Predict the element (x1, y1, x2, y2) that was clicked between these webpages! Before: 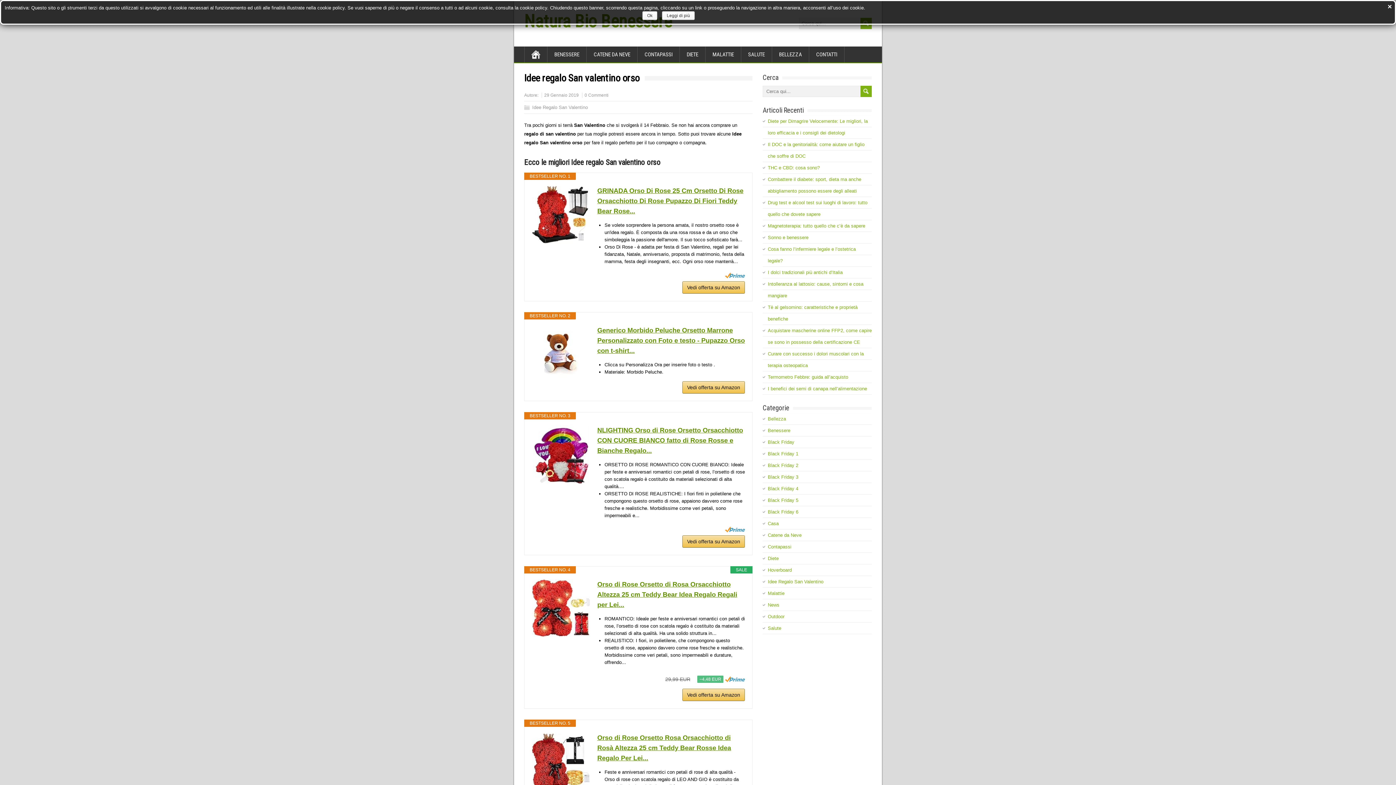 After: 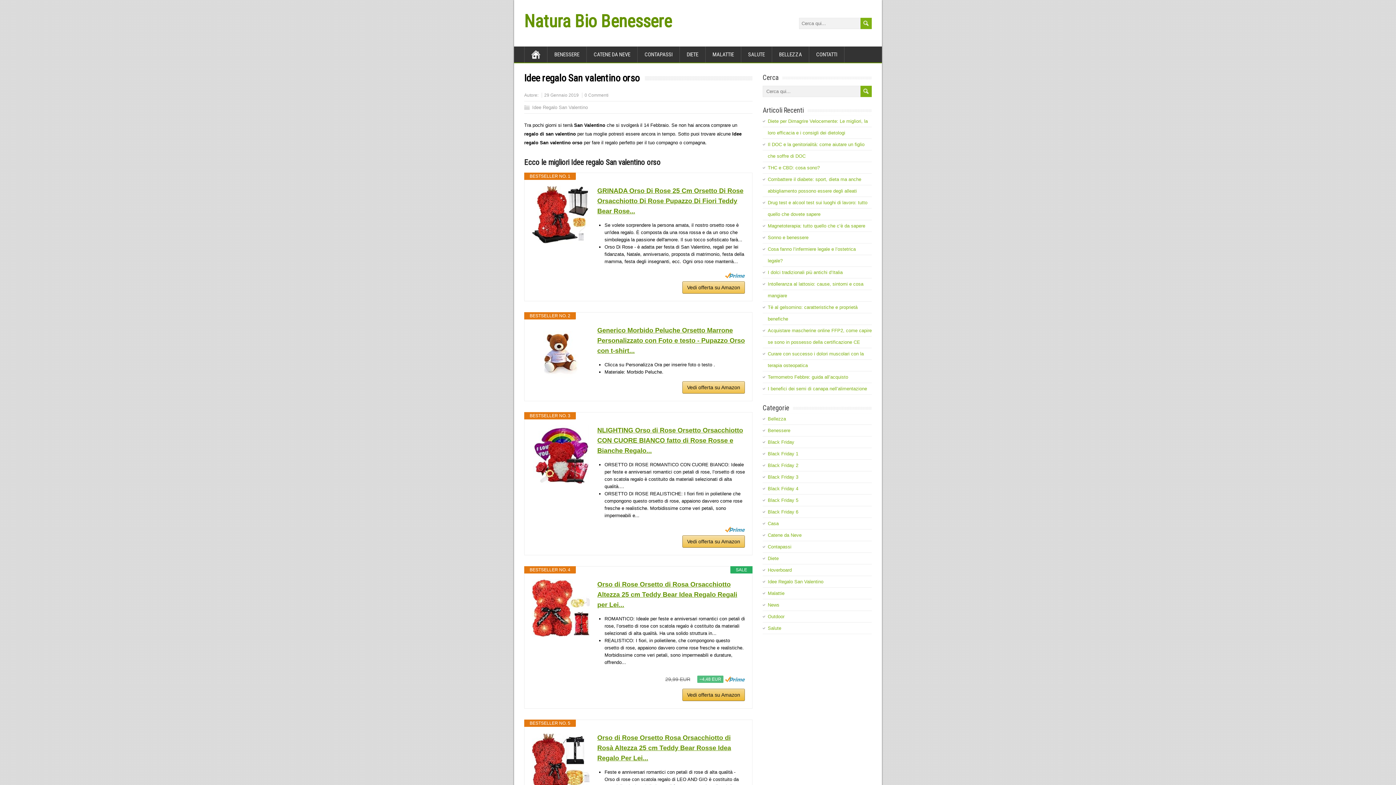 Action: bbox: (682, 689, 745, 701) label: Vedi offerta su Amazon